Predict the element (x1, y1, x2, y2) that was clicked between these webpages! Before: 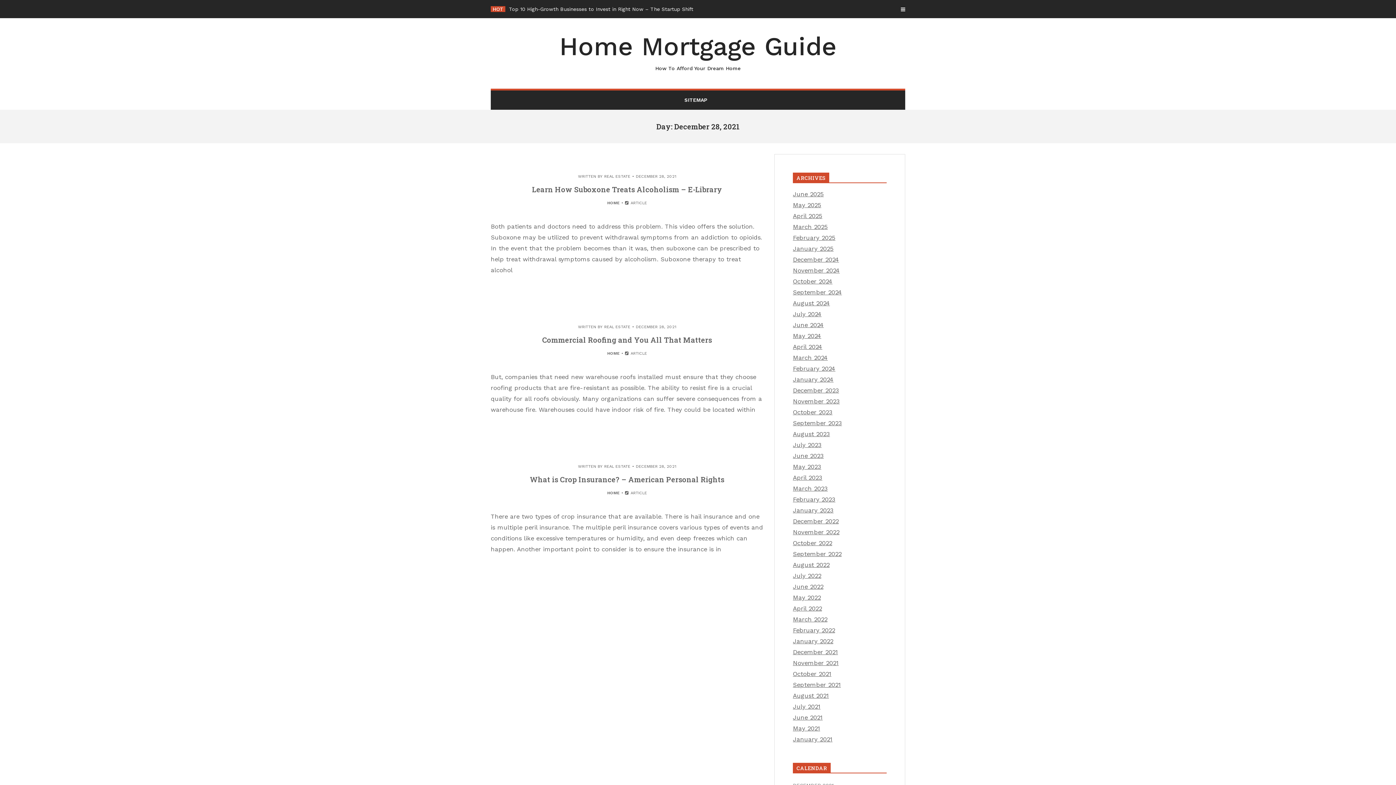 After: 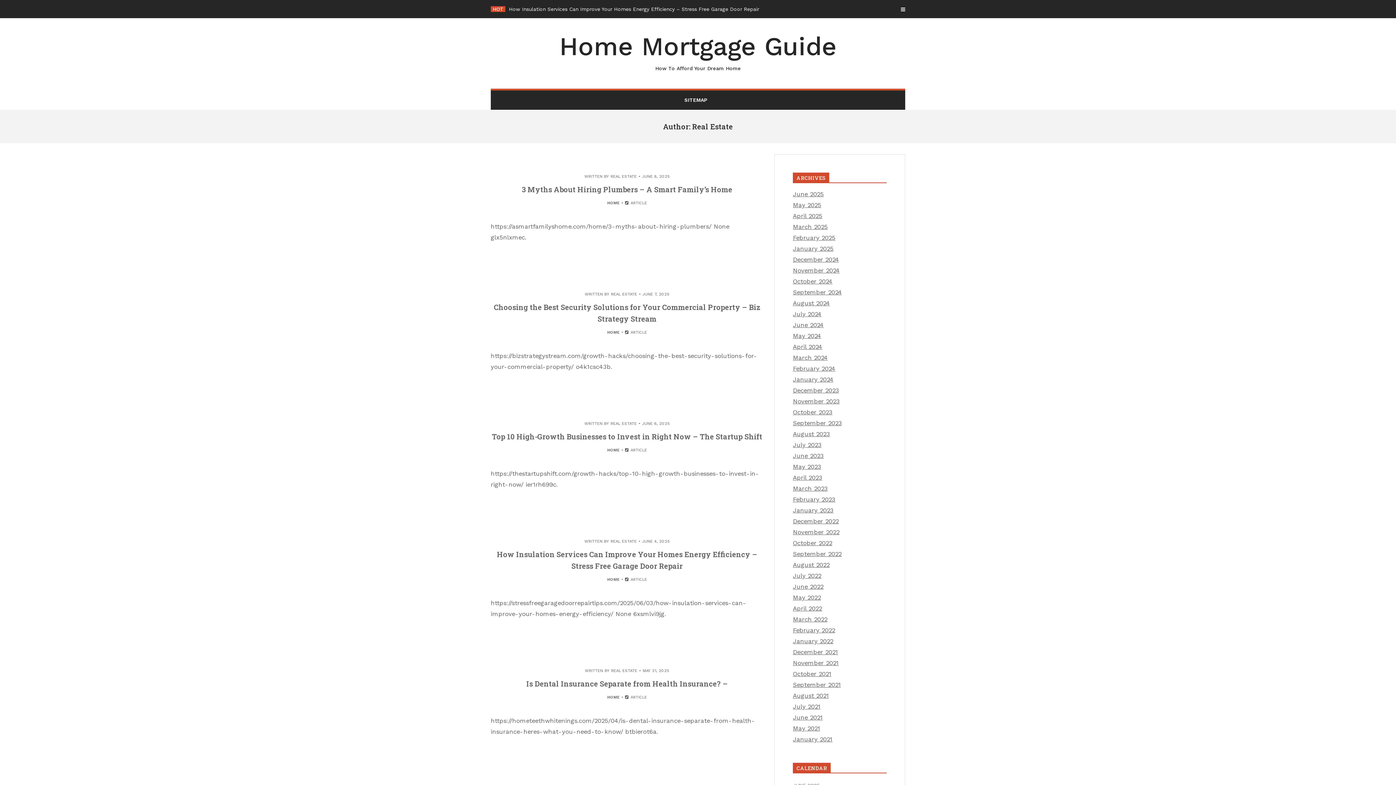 Action: label: REAL ESTATE bbox: (604, 324, 630, 329)